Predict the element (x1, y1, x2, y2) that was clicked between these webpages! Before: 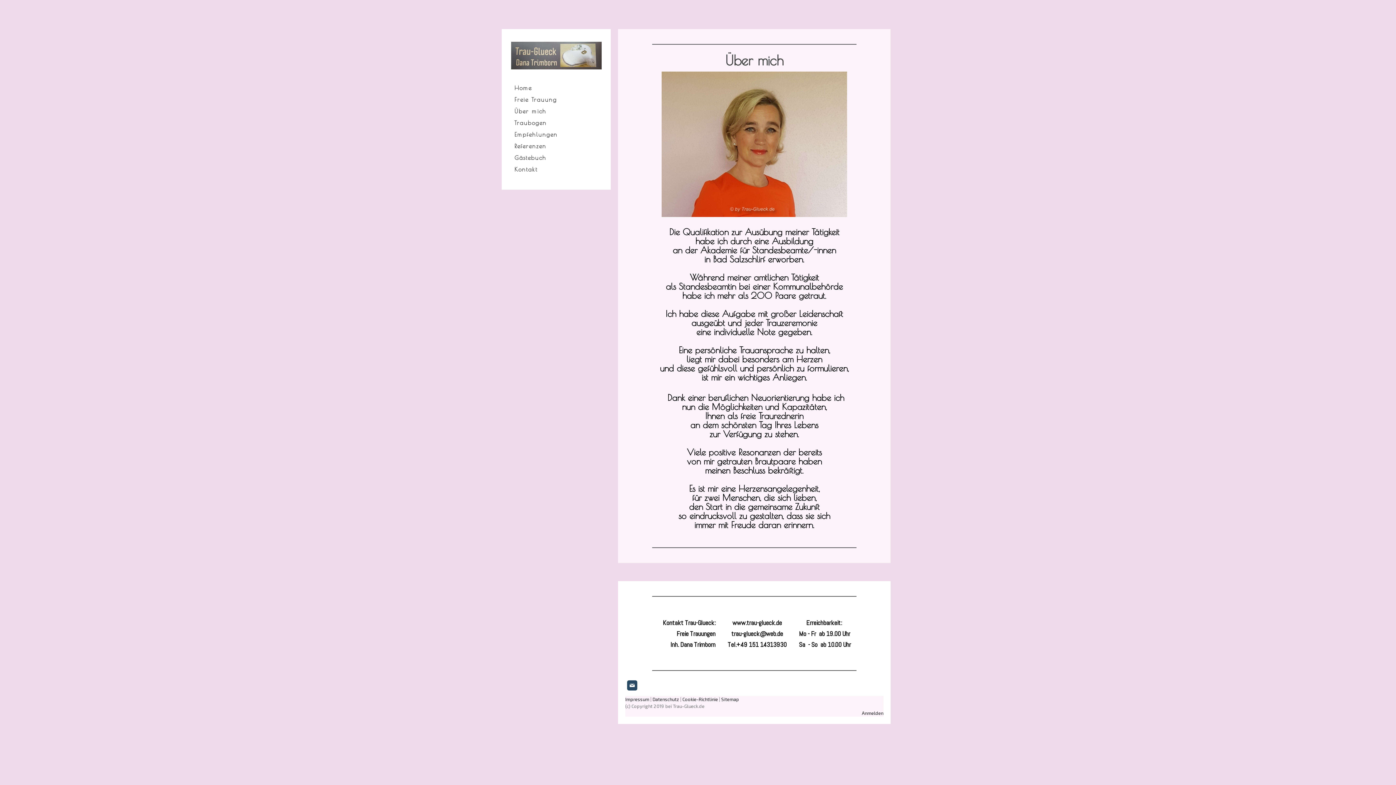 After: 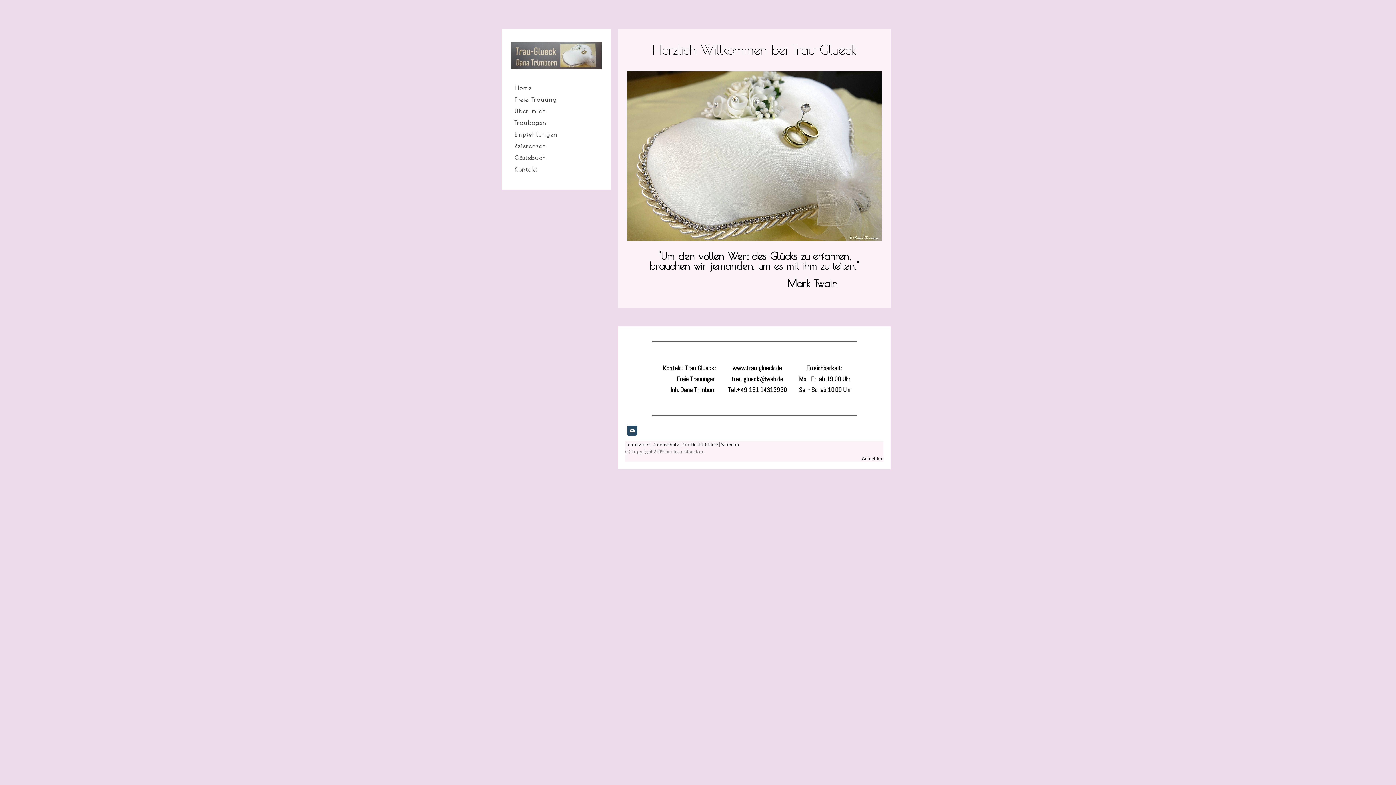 Action: bbox: (511, 42, 601, 49)